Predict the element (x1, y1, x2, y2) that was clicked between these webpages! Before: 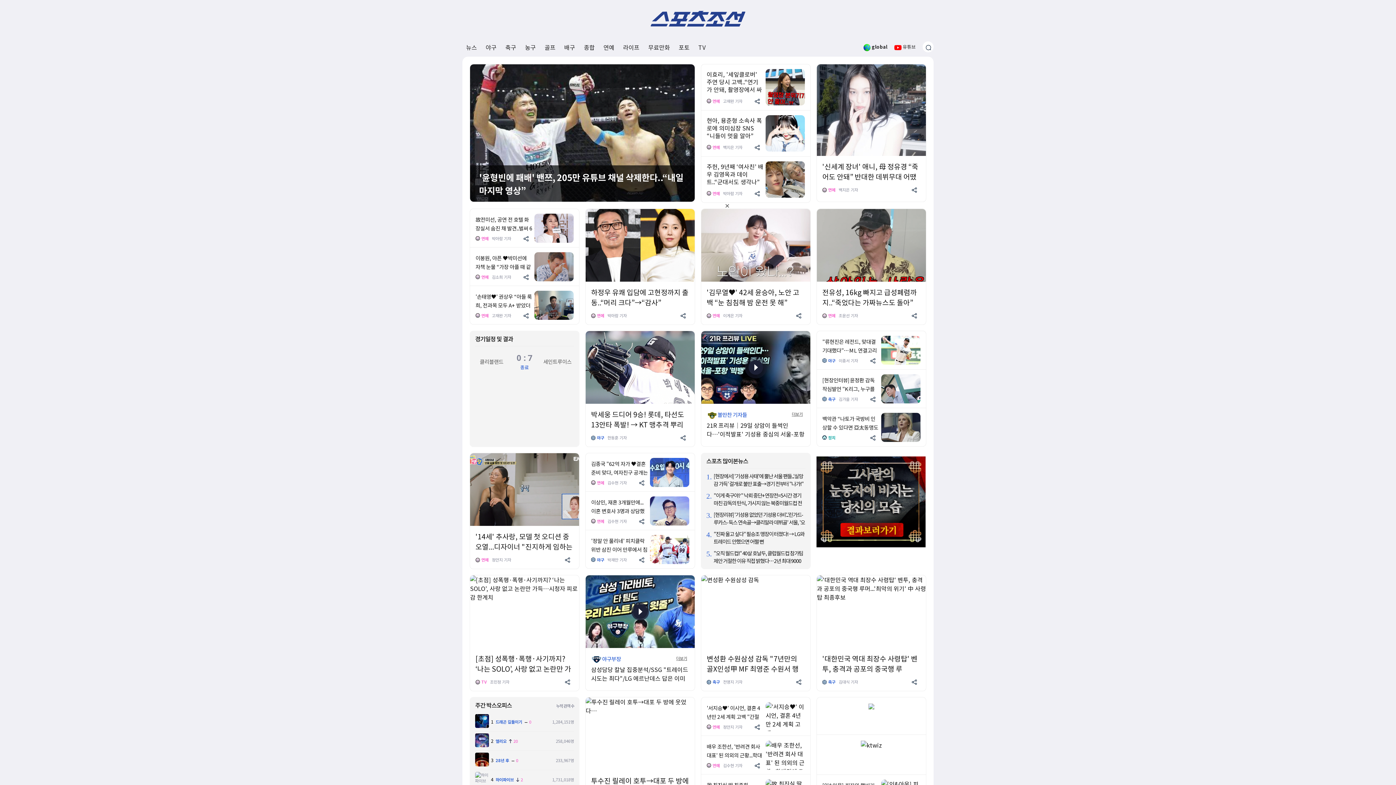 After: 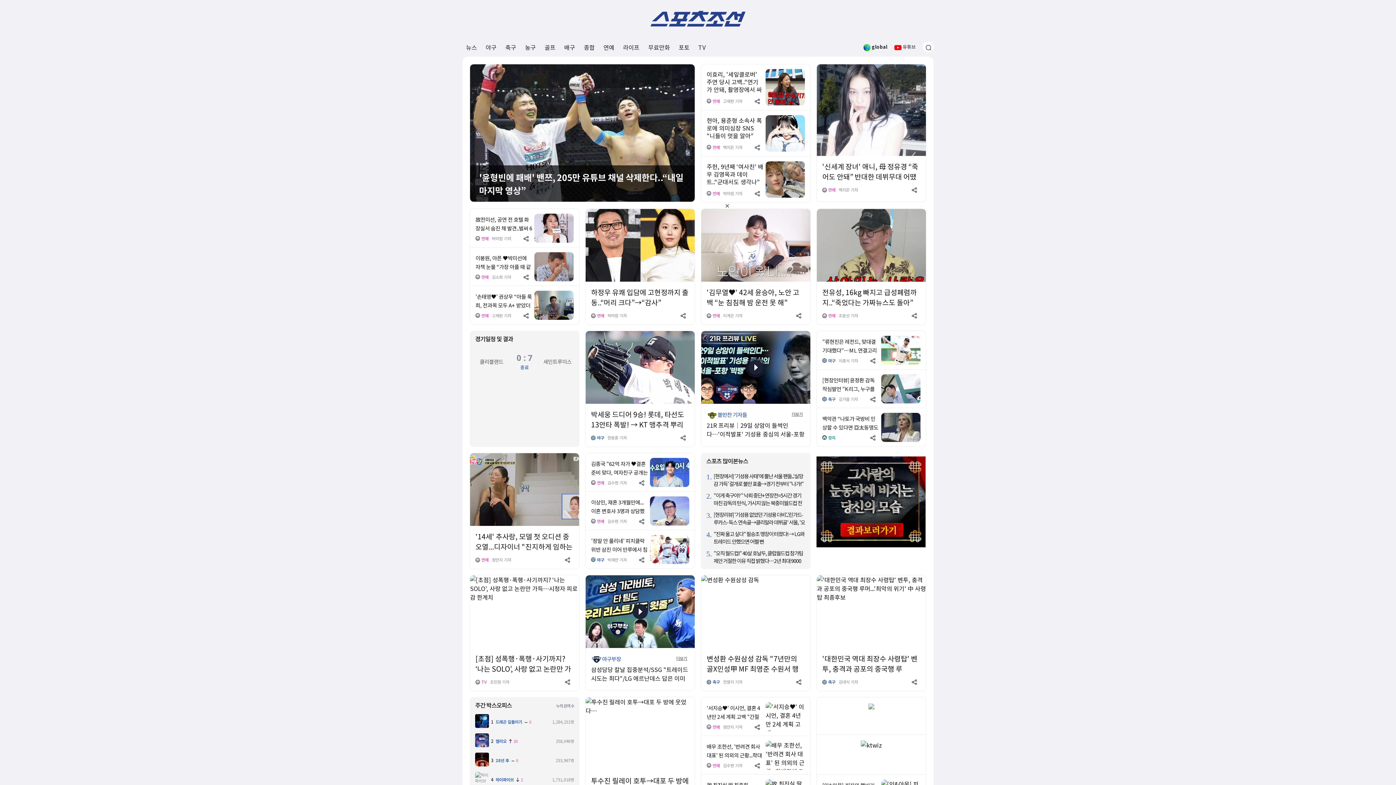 Action: bbox: (796, 312, 802, 318)